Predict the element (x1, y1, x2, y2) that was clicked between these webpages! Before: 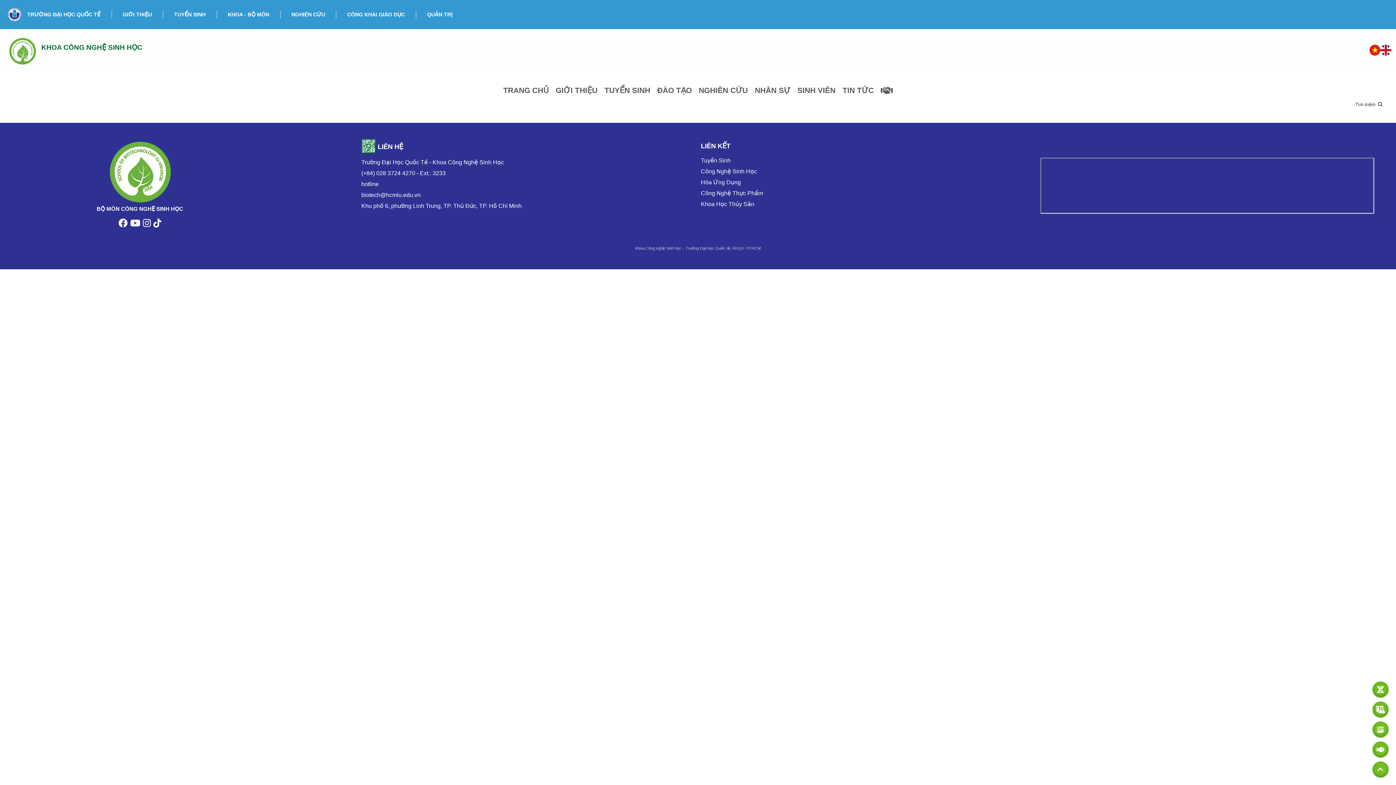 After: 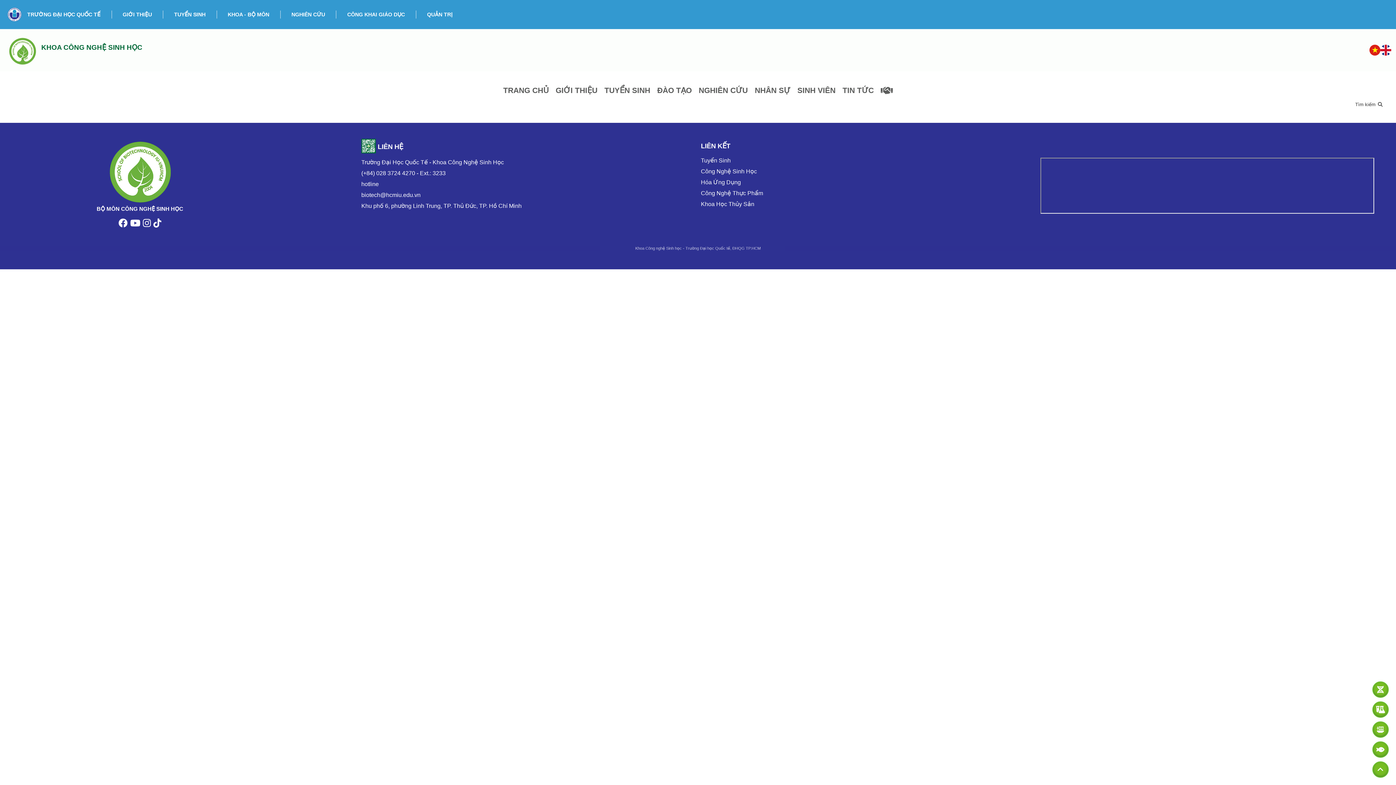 Action: bbox: (106, 138, 173, 205)